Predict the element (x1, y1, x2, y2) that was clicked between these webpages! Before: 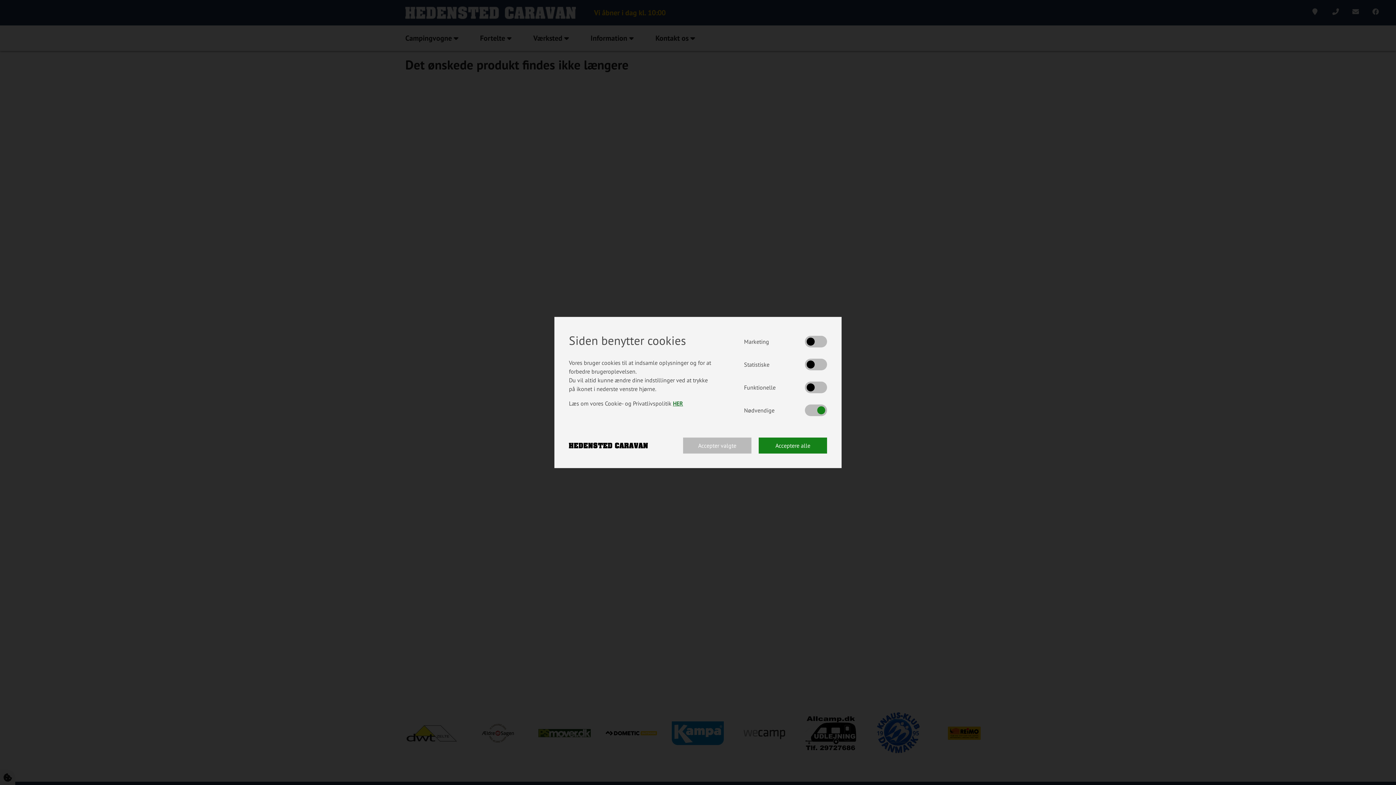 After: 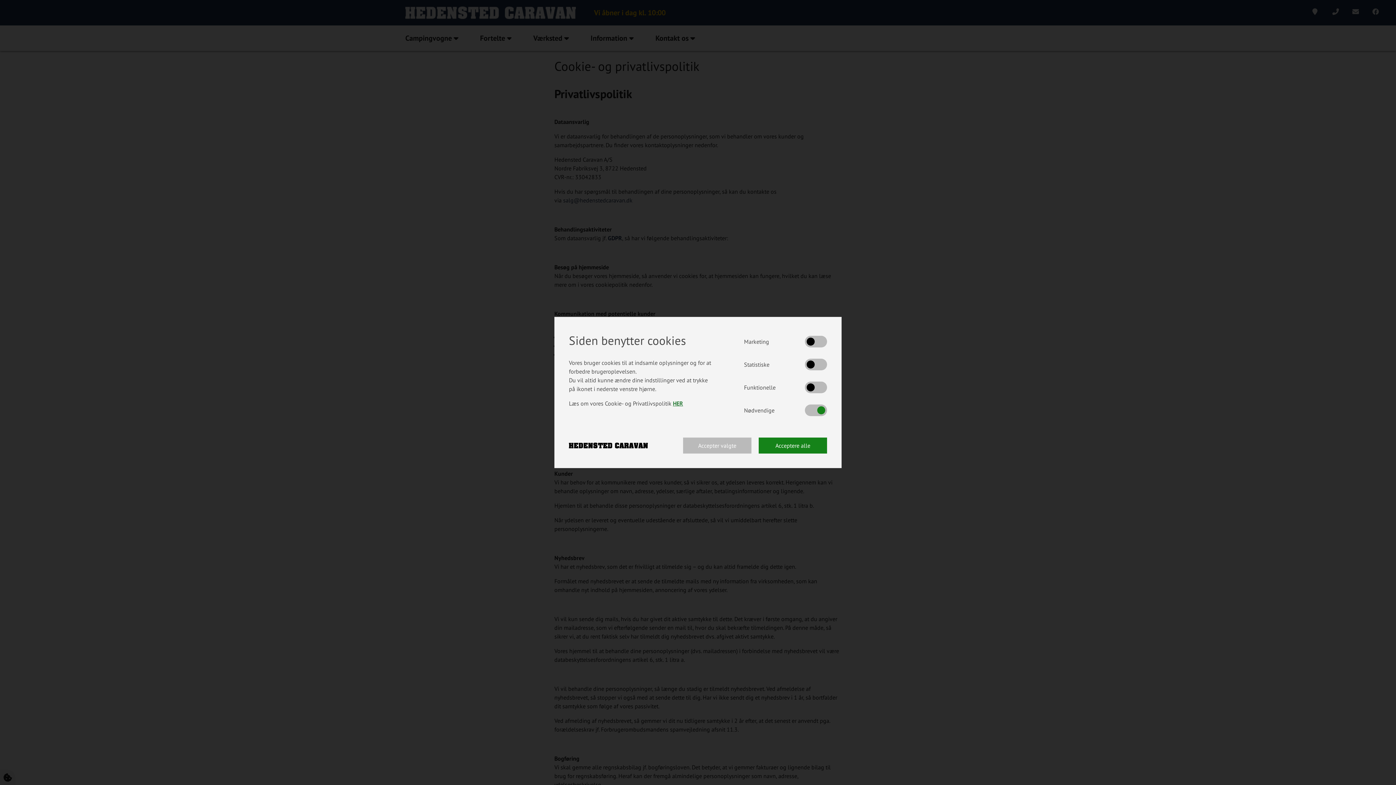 Action: bbox: (673, 400, 683, 407) label: HER